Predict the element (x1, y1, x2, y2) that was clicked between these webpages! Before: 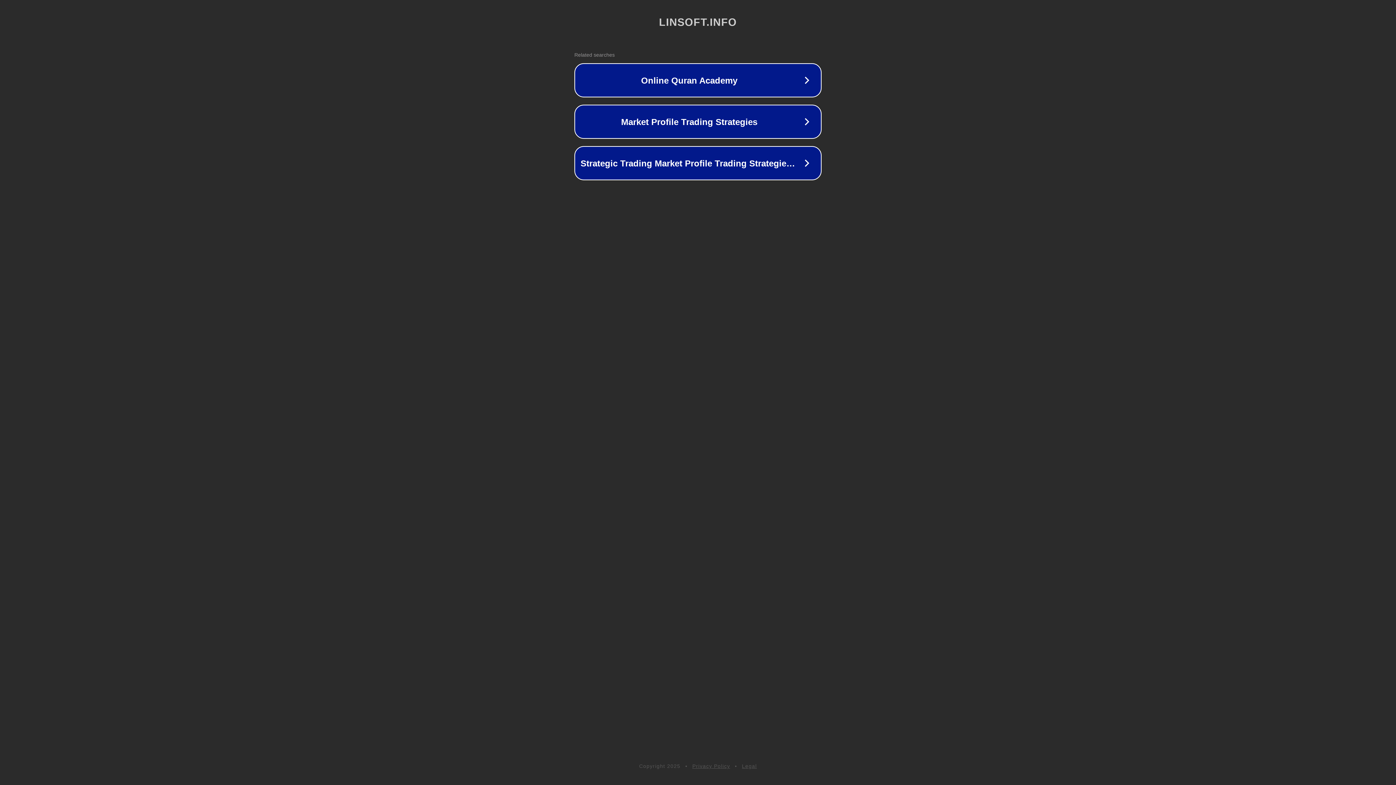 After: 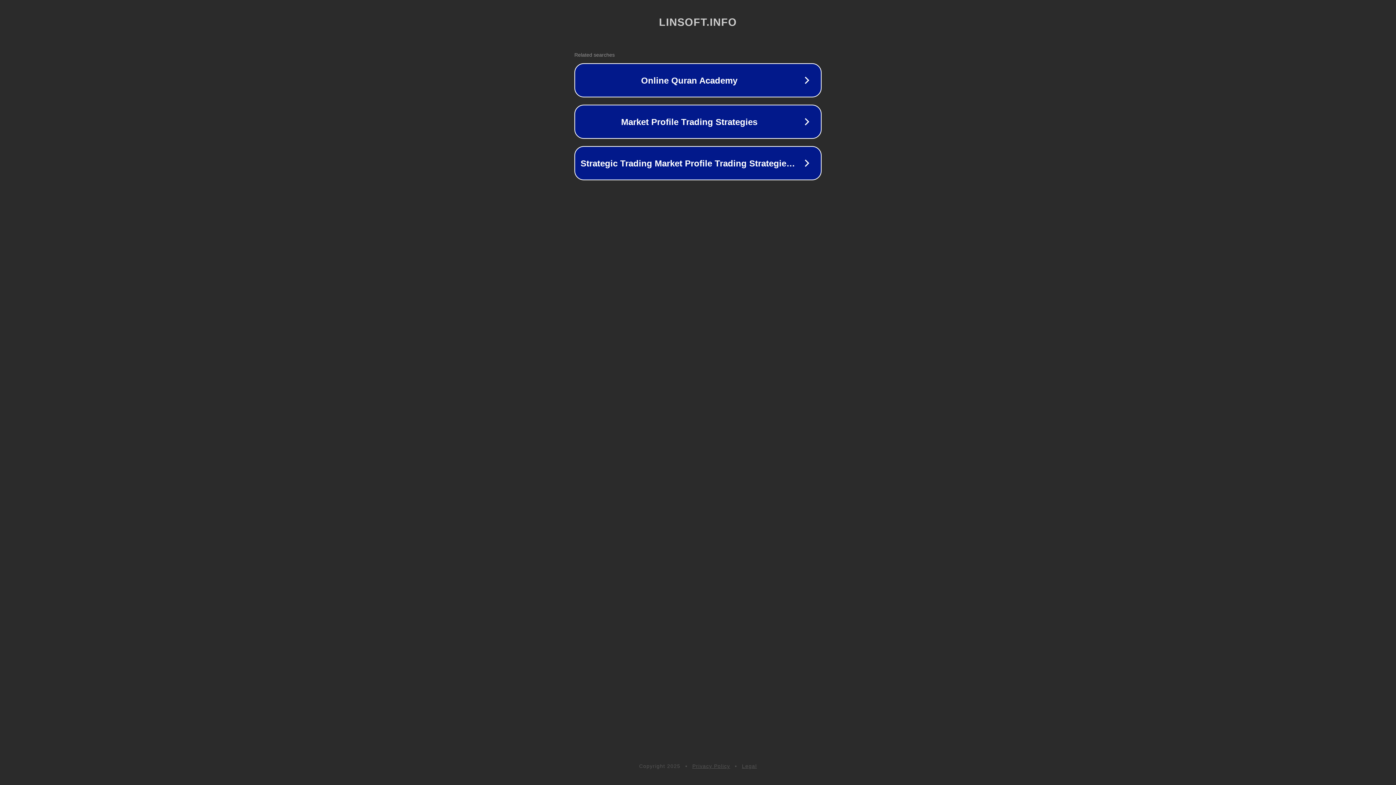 Action: label: Legal bbox: (742, 763, 757, 769)